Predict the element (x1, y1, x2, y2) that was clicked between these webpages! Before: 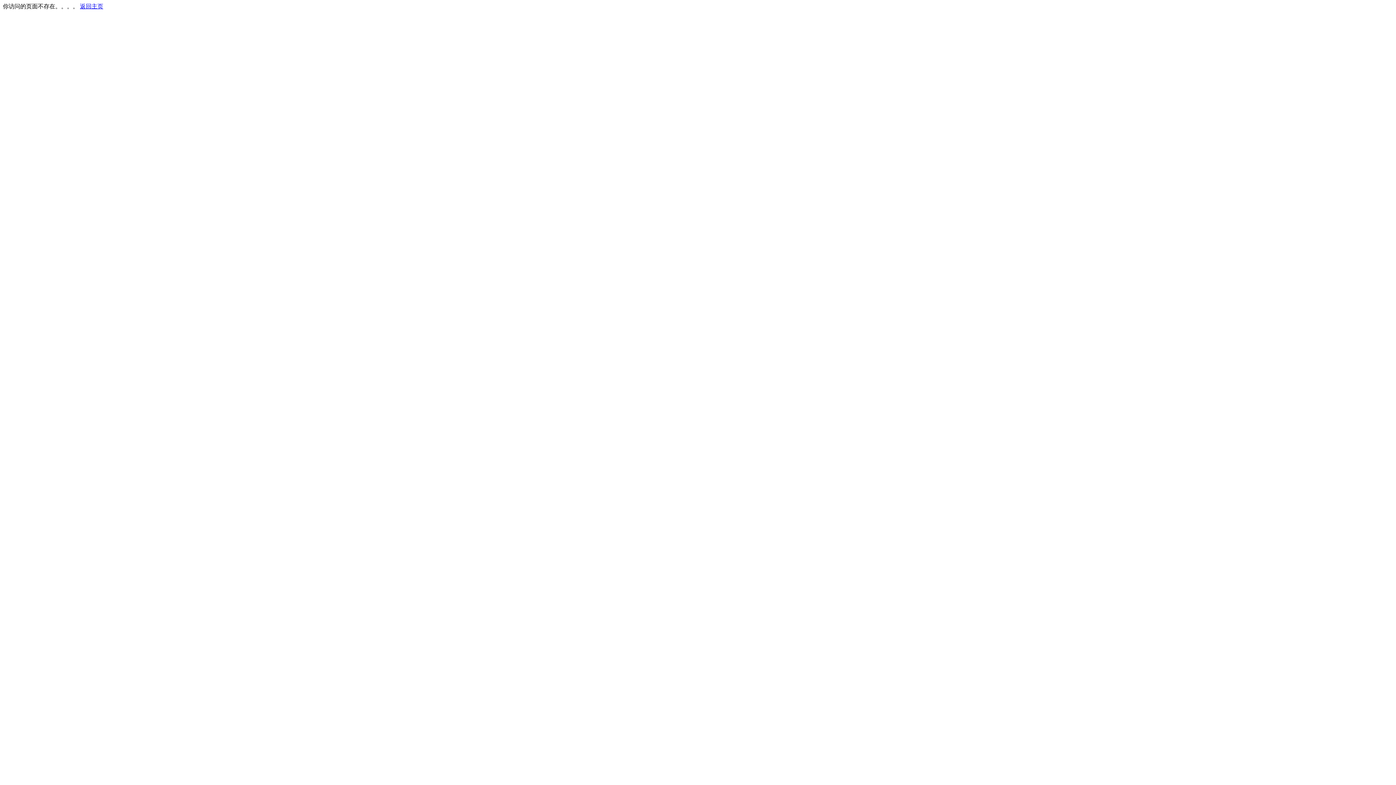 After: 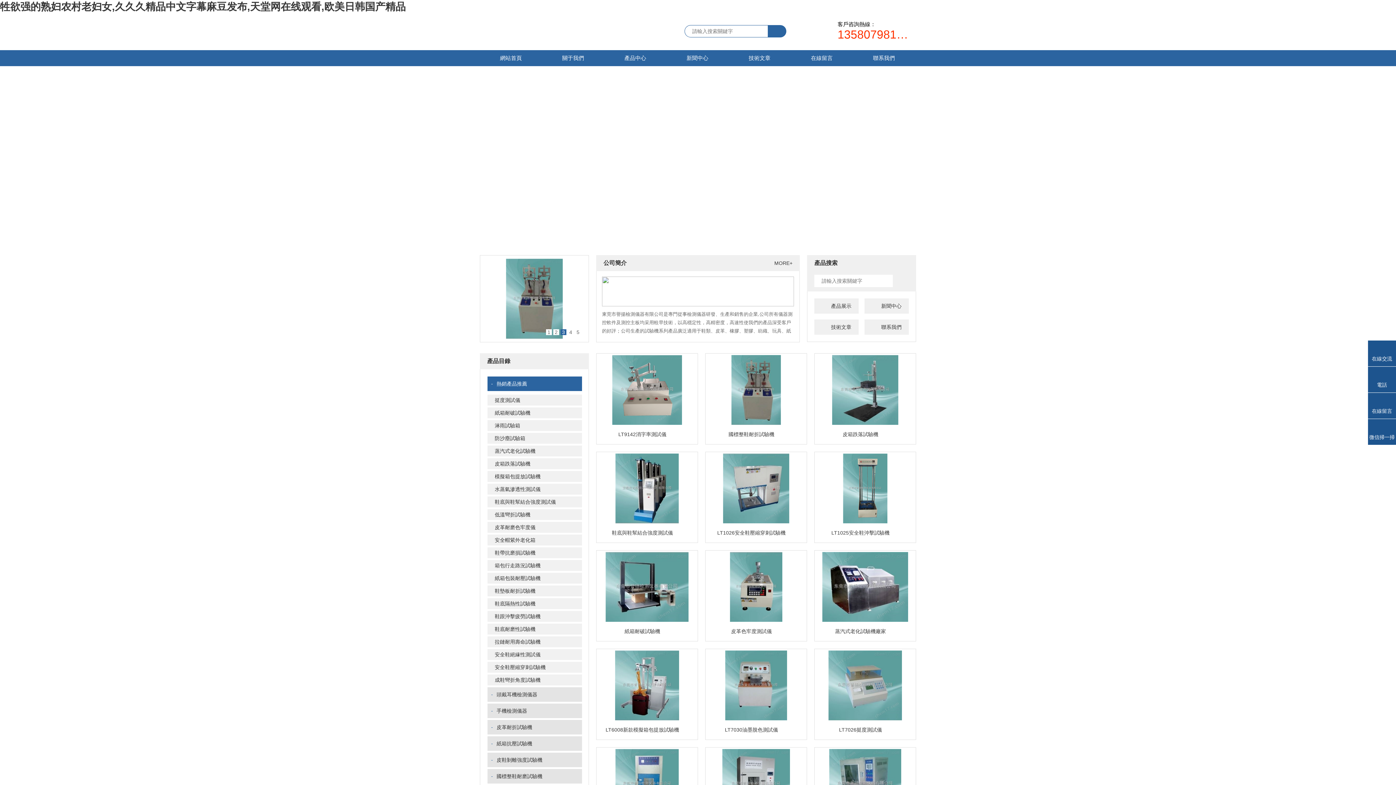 Action: label: 返回主页 bbox: (80, 3, 103, 9)